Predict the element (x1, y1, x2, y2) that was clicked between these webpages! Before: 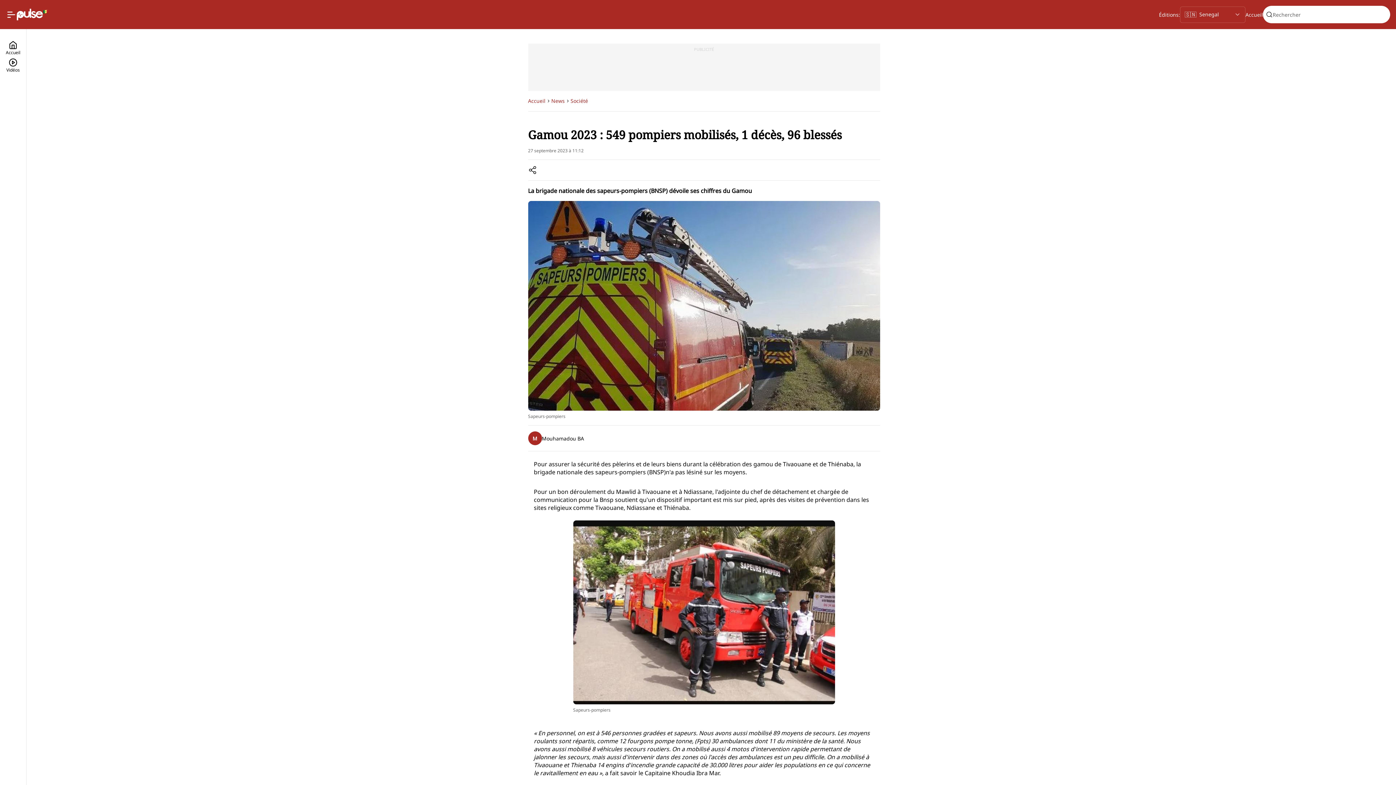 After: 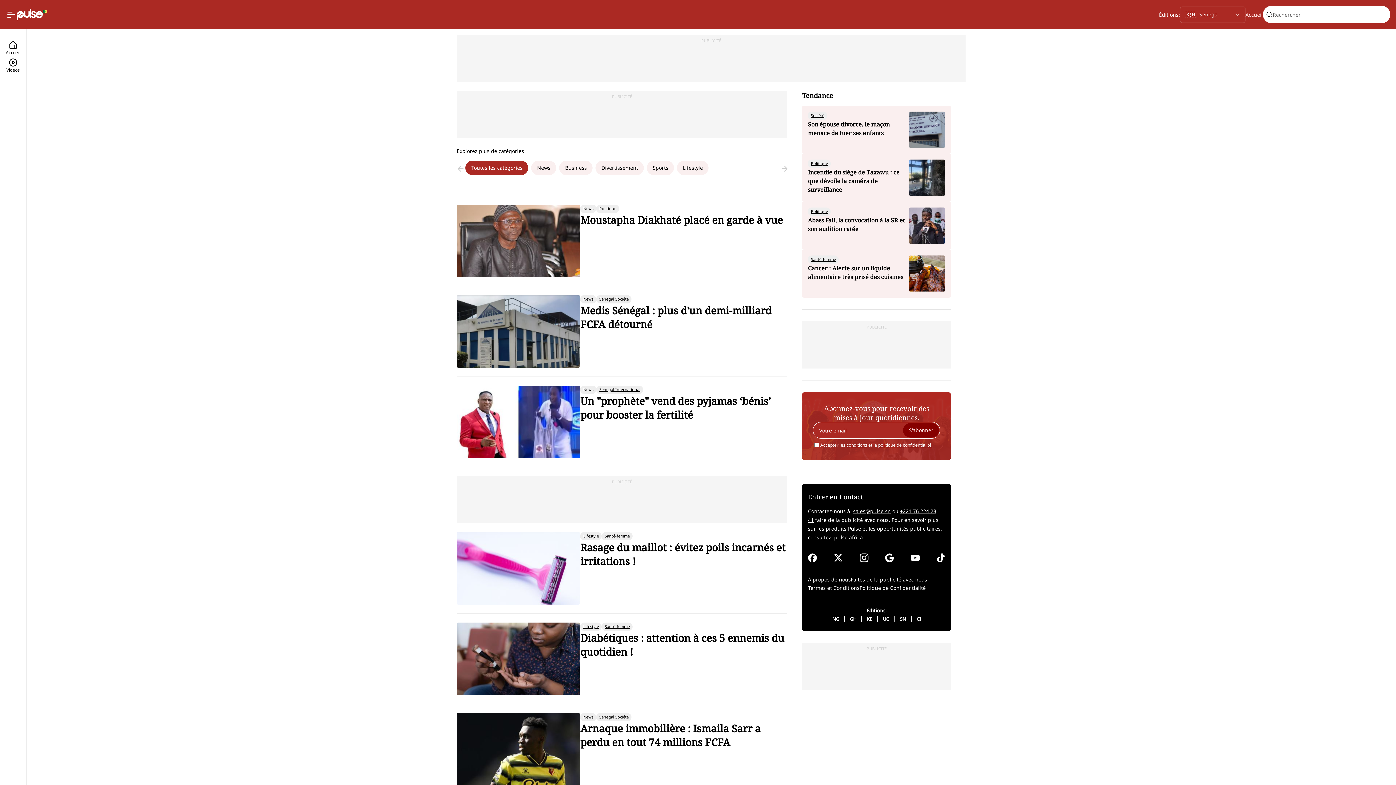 Action: label: Accueil bbox: (1245, 10, 1263, 19)